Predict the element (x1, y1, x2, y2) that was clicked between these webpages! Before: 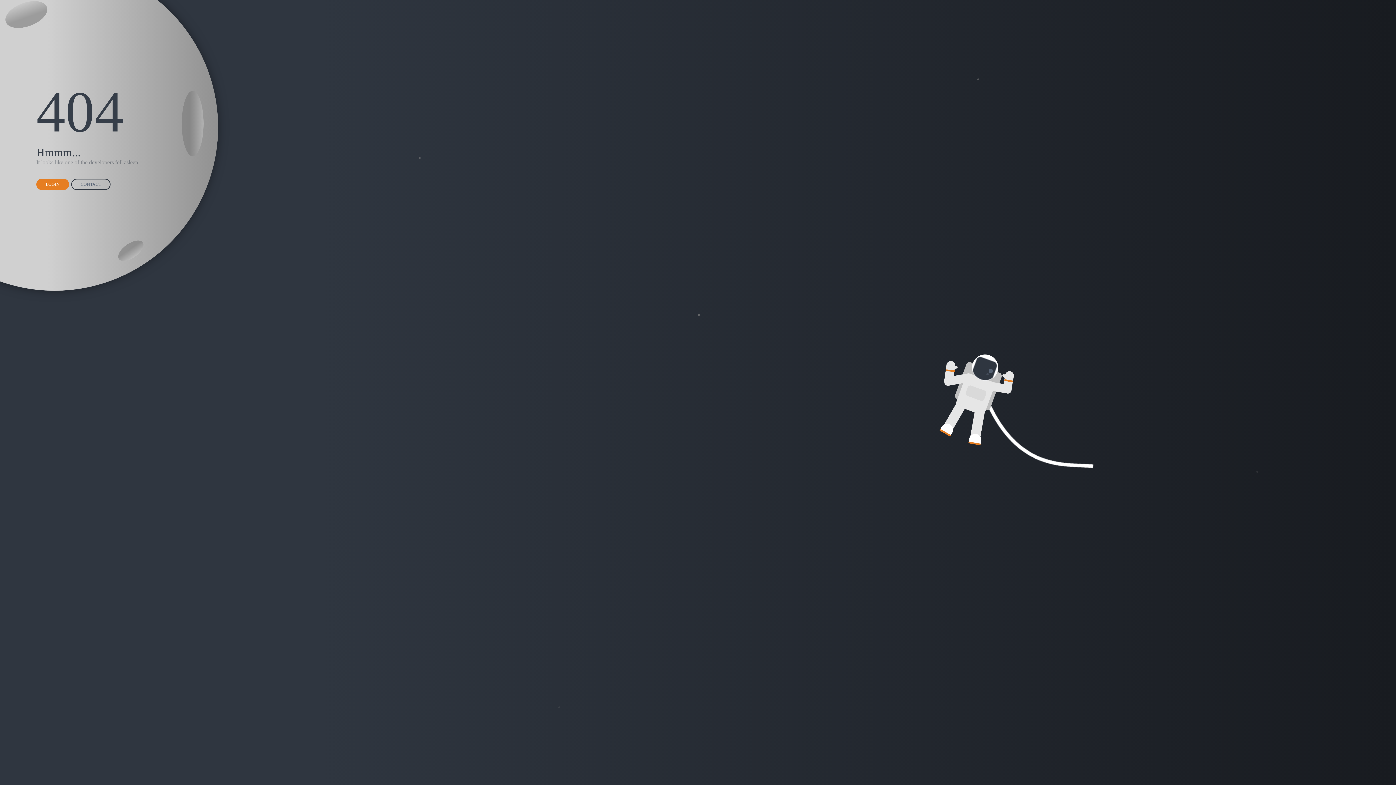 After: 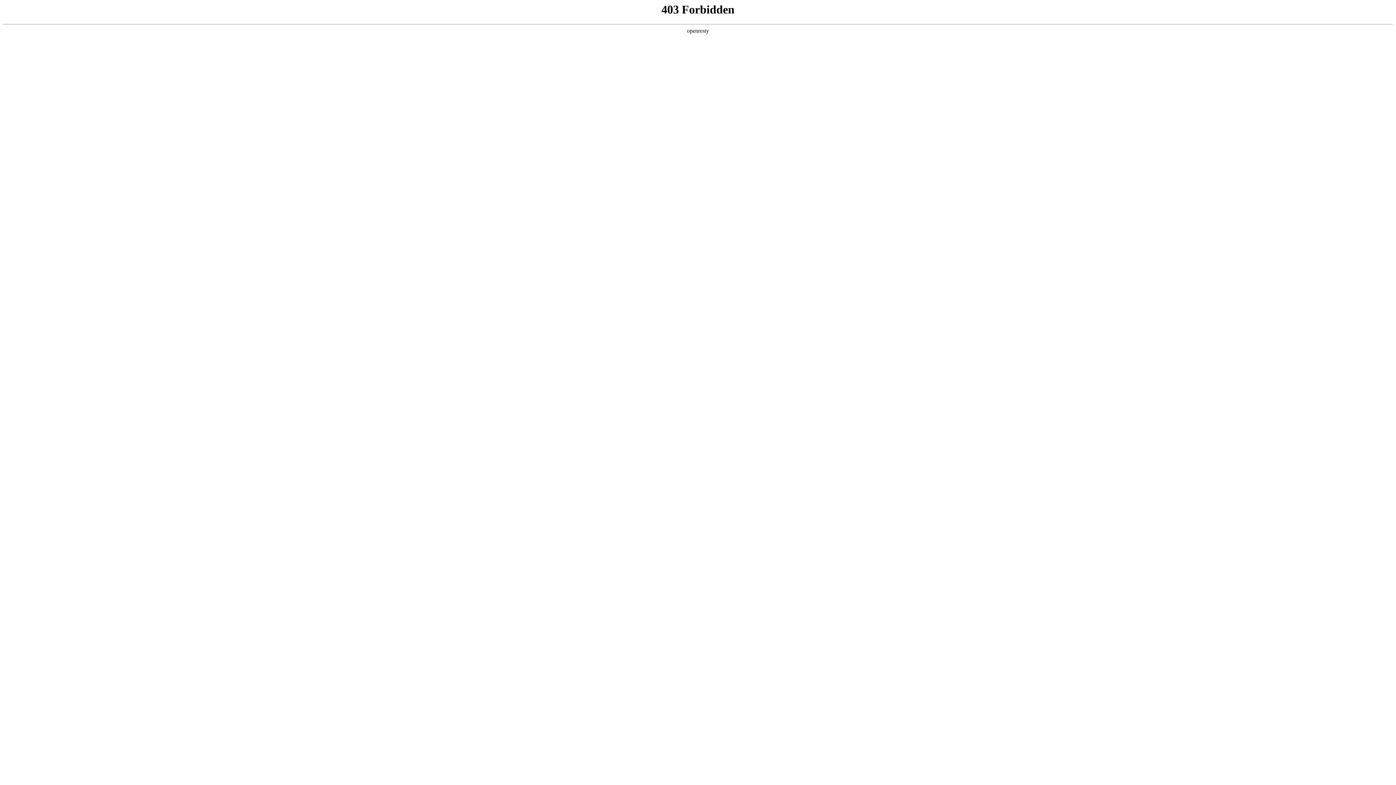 Action: bbox: (71, 178, 110, 190) label: CONTACT